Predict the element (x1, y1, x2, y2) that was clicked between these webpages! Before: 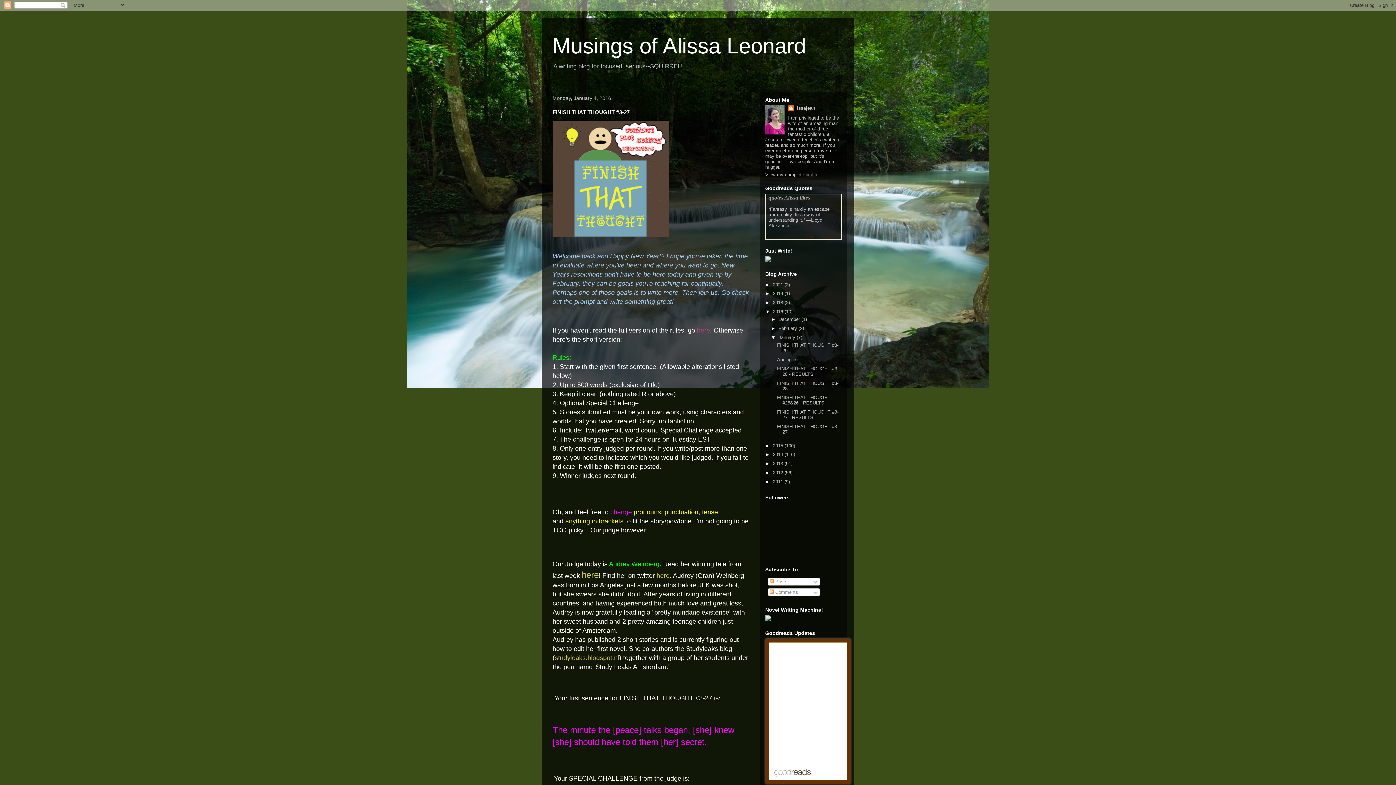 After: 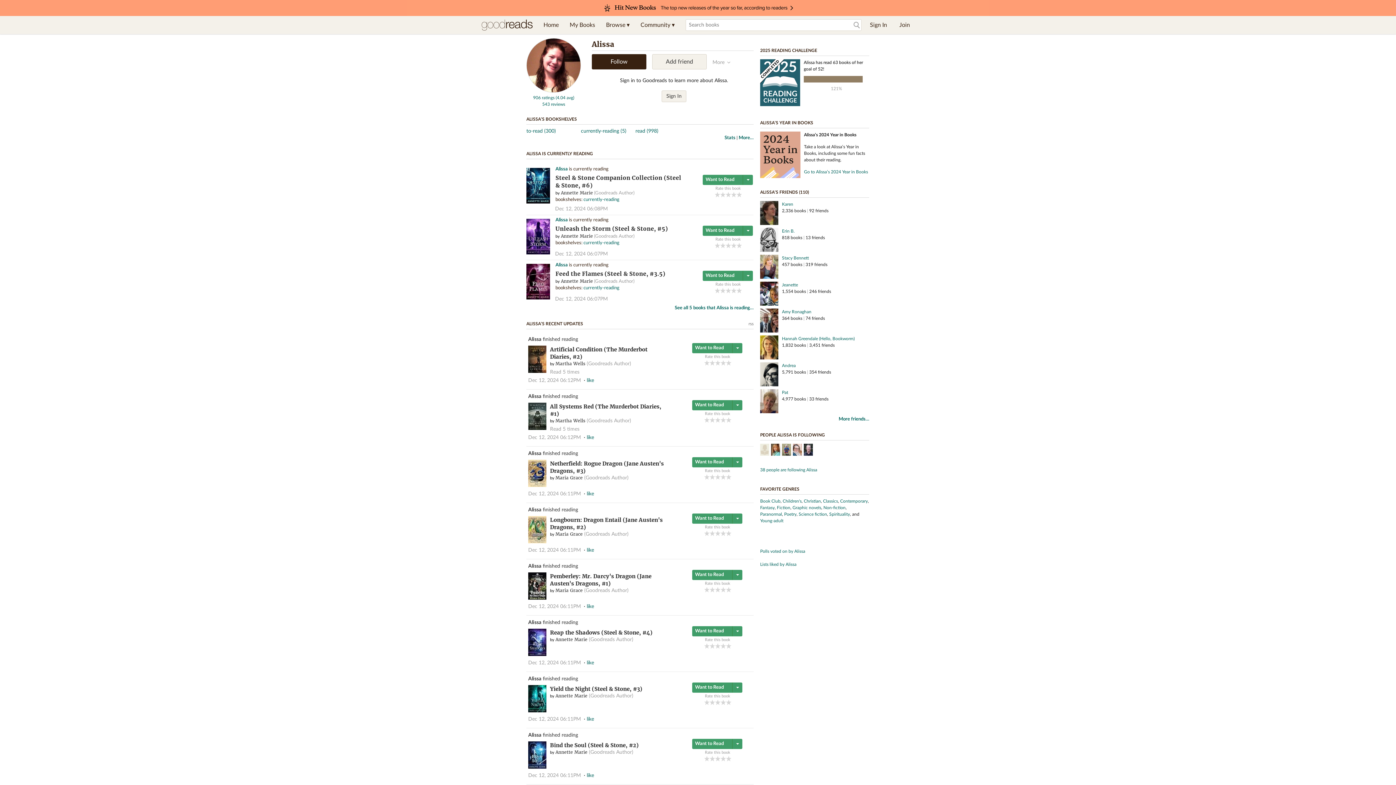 Action: label: quotes Alissa likes bbox: (768, 194, 810, 200)